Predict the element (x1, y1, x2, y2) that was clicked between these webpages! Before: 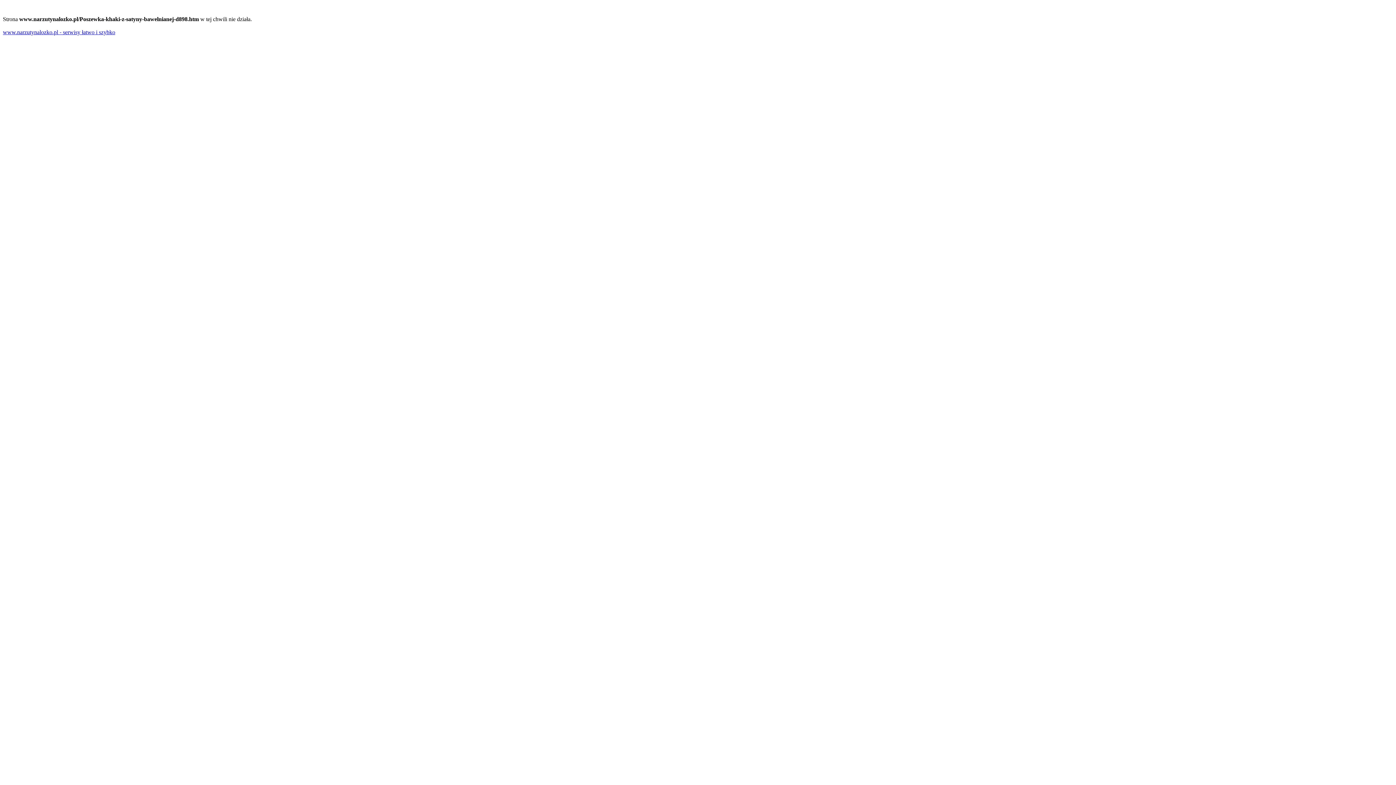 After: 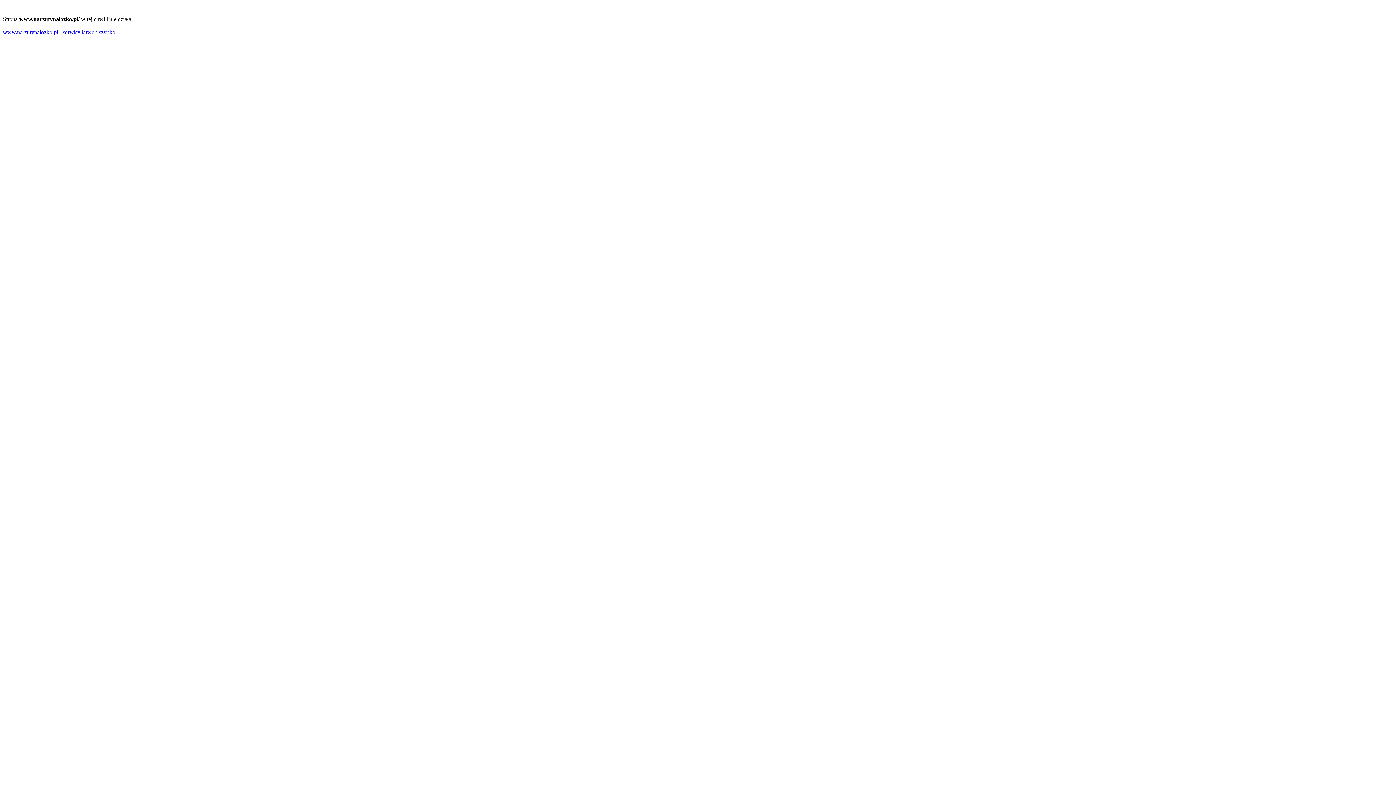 Action: bbox: (2, 29, 115, 35) label: www.narzutynalozko.pl - serwisy łatwo i szybko